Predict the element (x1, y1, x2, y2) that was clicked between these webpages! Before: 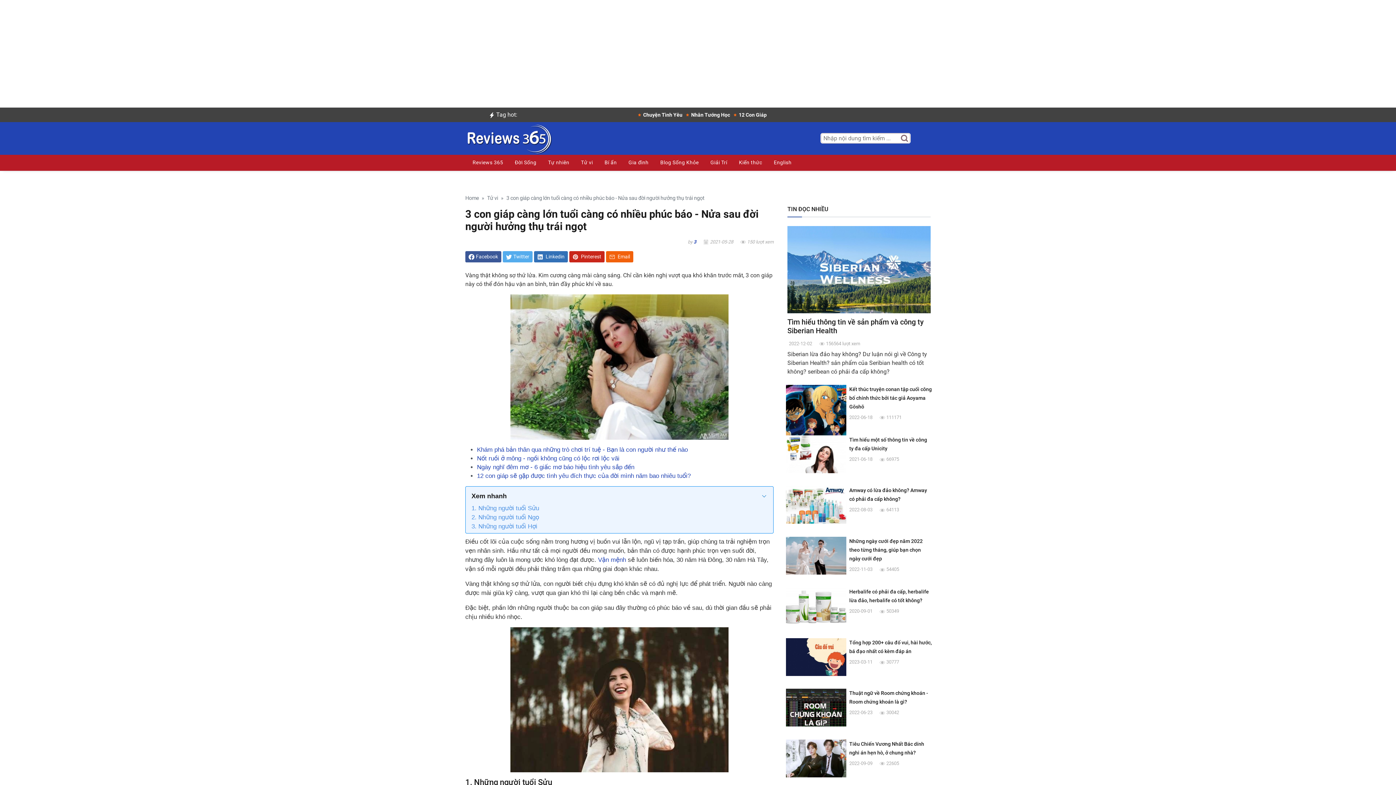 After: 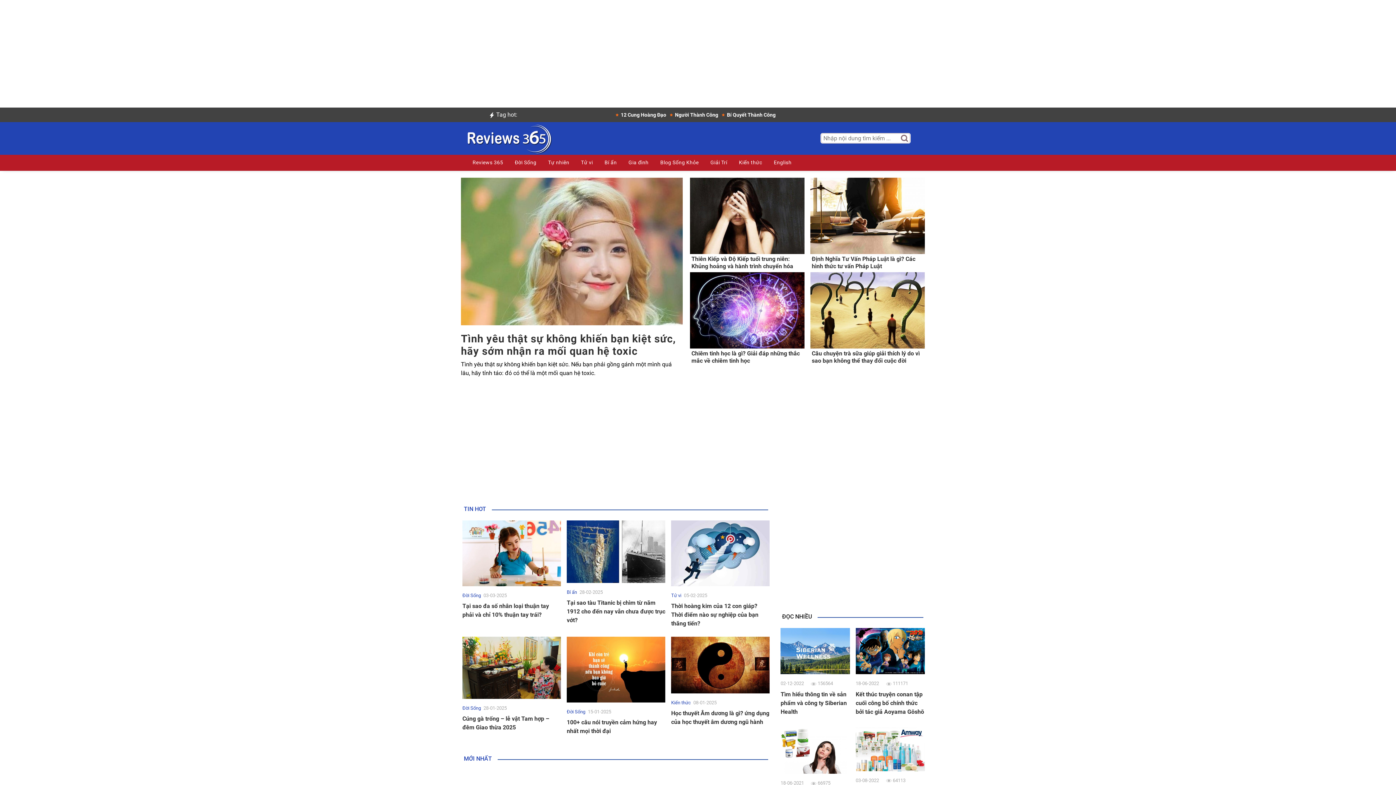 Action: bbox: (465, 195, 478, 201) label: Home